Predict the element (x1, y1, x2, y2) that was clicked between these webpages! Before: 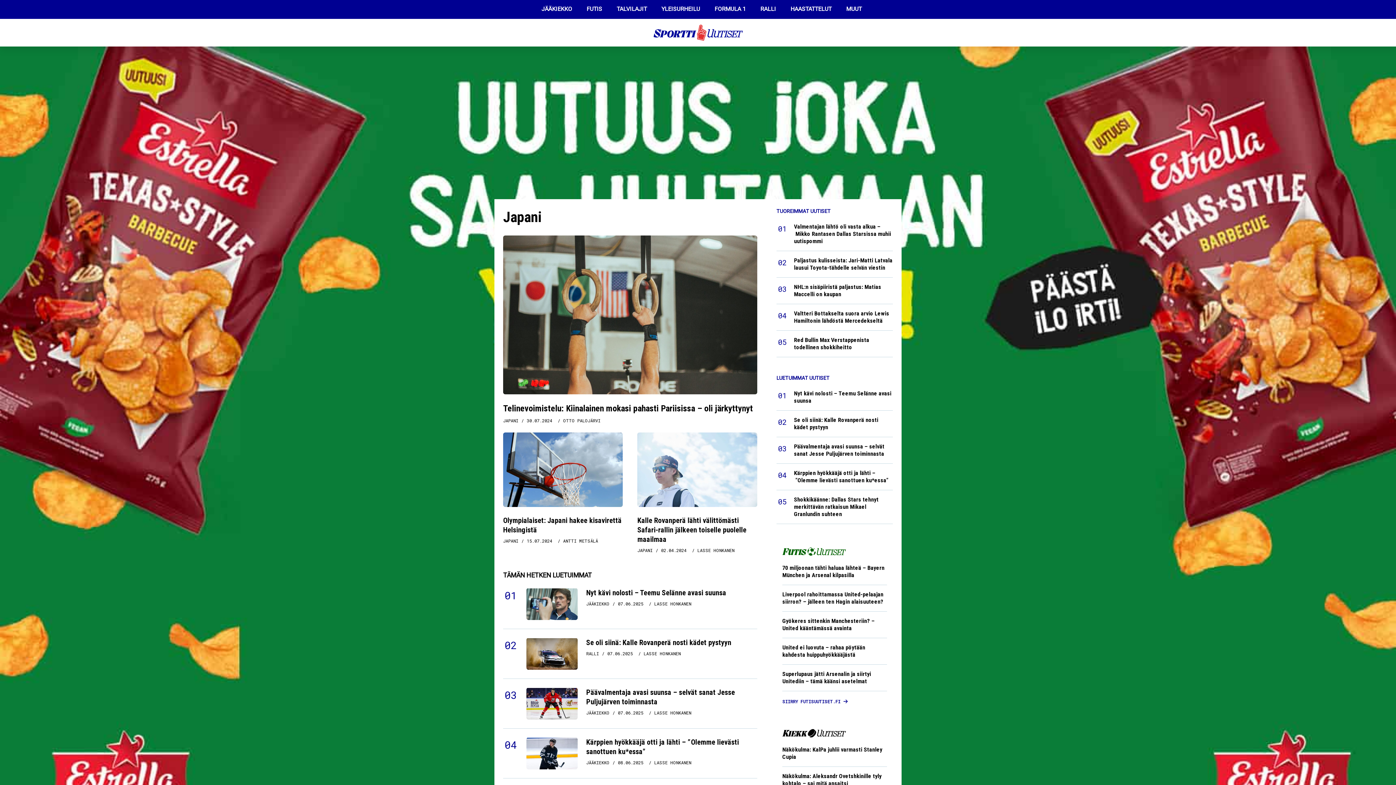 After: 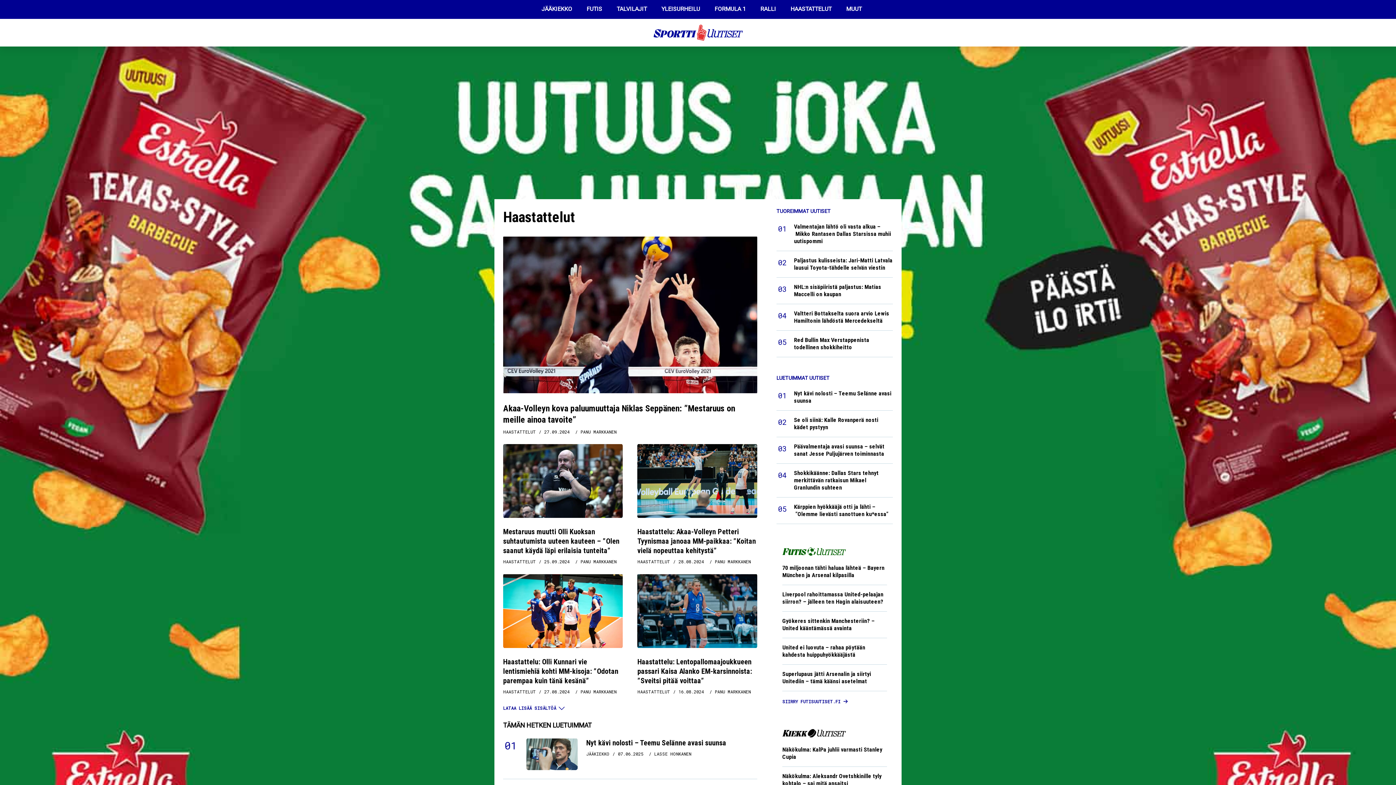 Action: label: HAASTATTELUT bbox: (790, 0, 831, 18)